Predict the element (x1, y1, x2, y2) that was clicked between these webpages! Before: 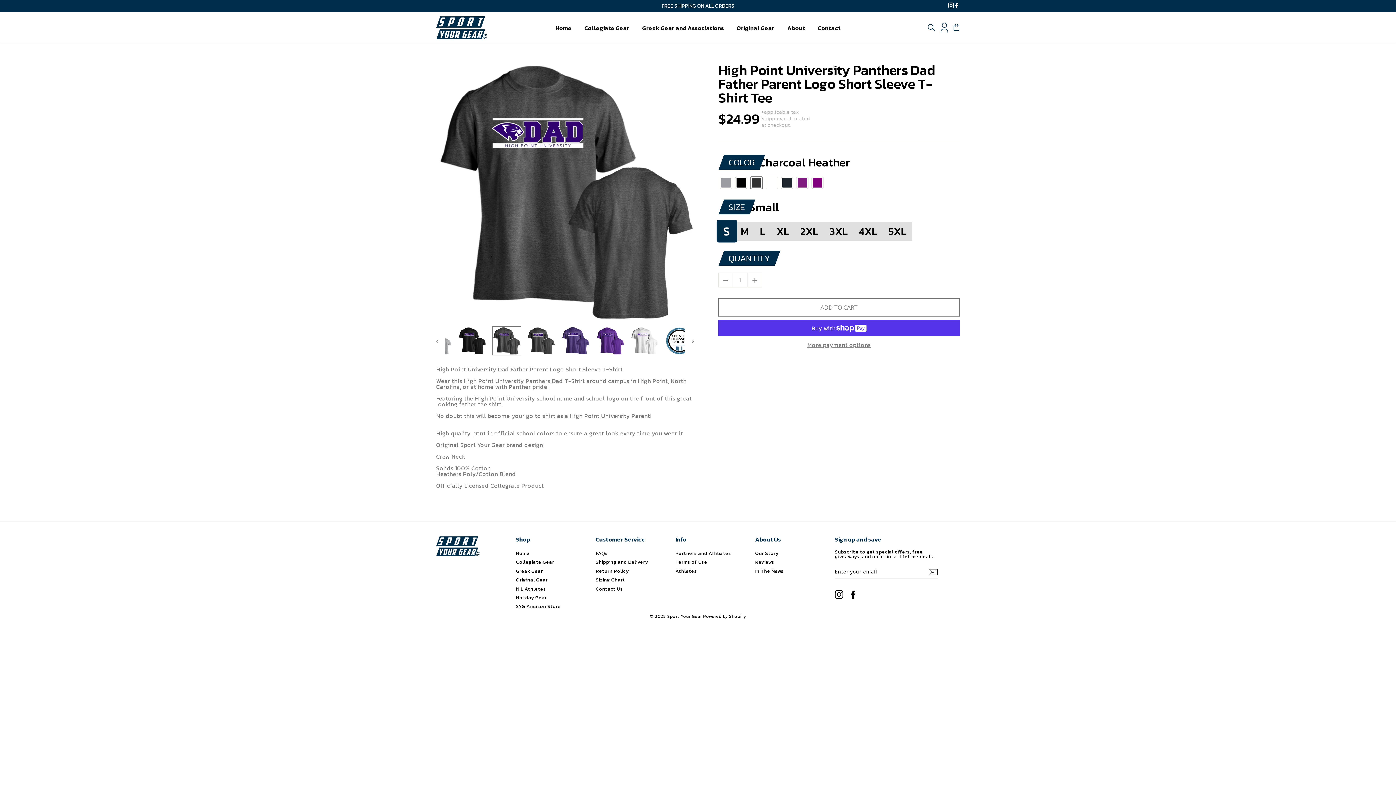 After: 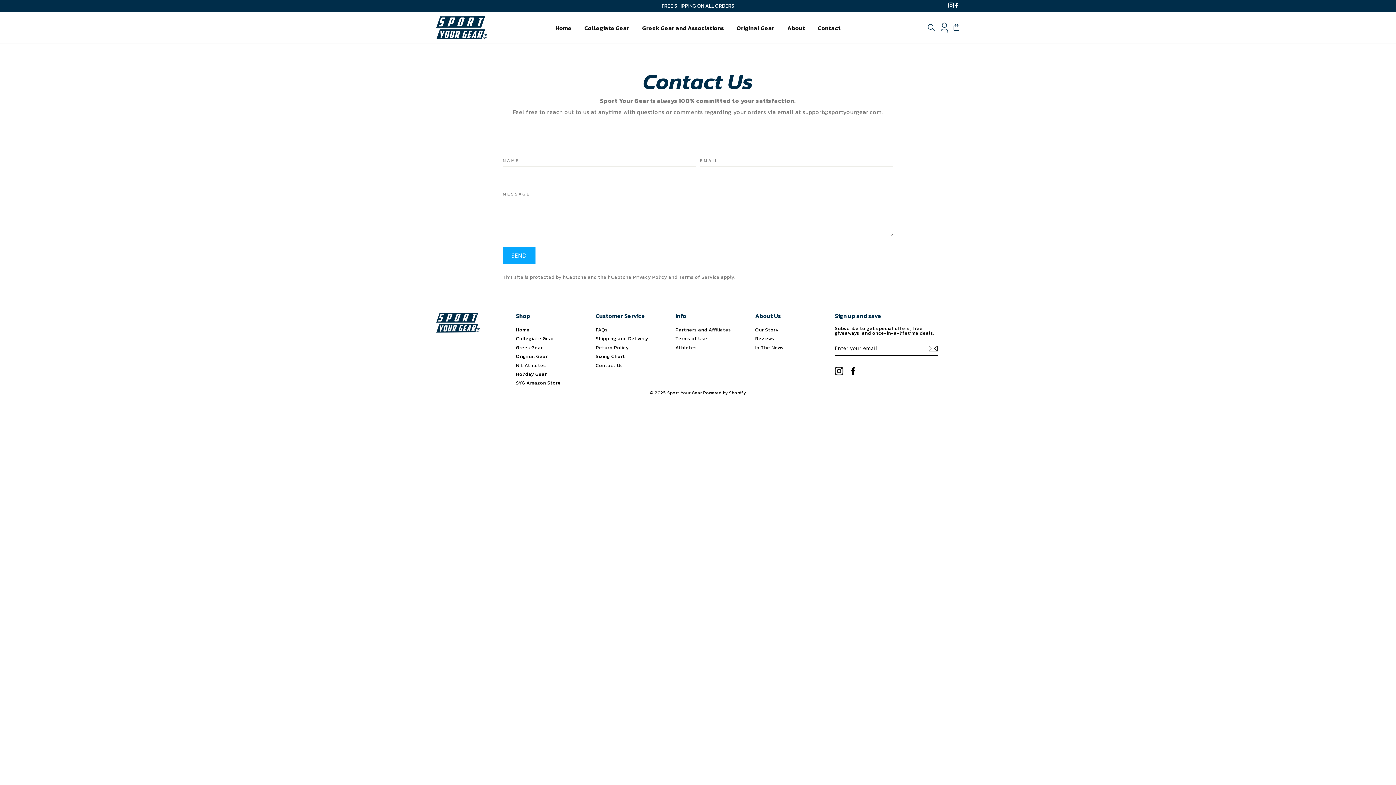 Action: bbox: (595, 585, 623, 592) label: Contact Us